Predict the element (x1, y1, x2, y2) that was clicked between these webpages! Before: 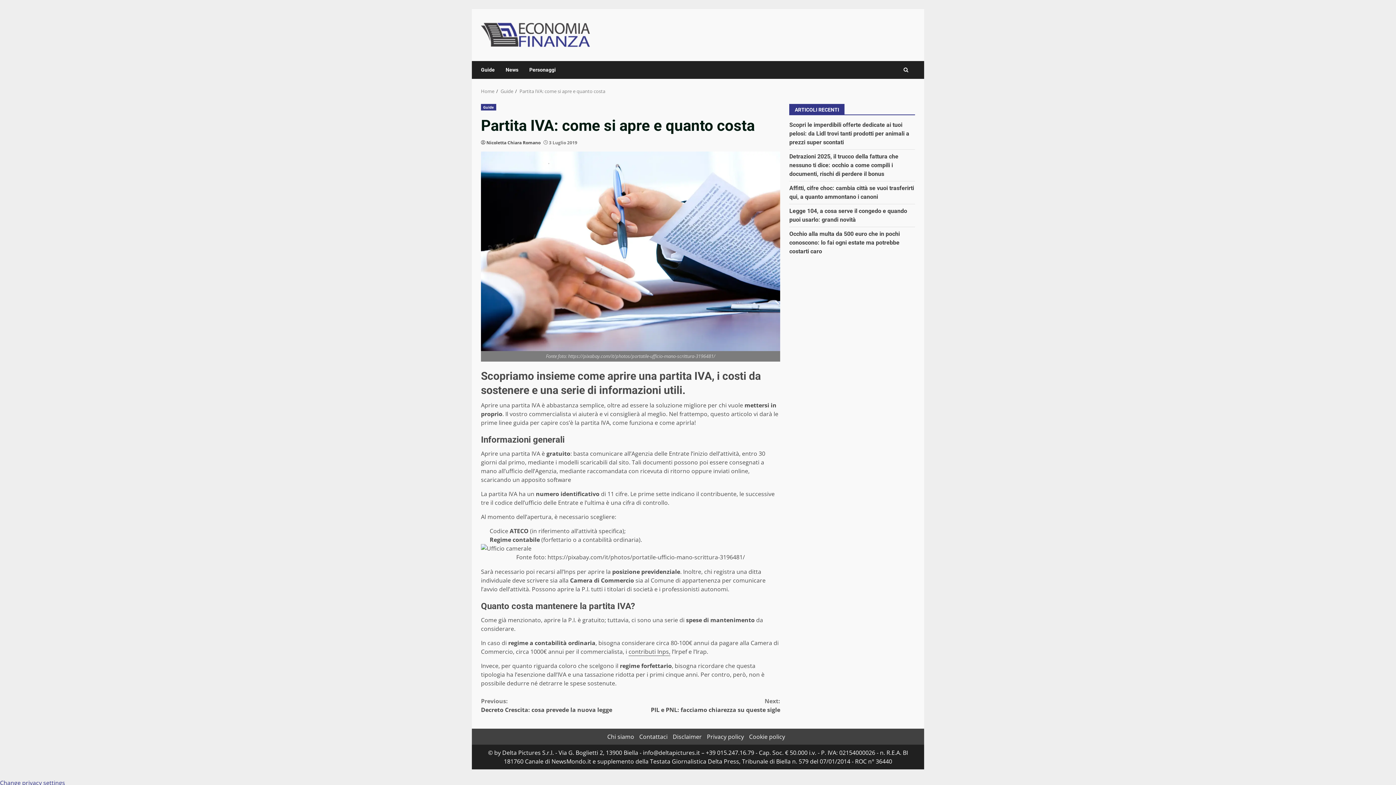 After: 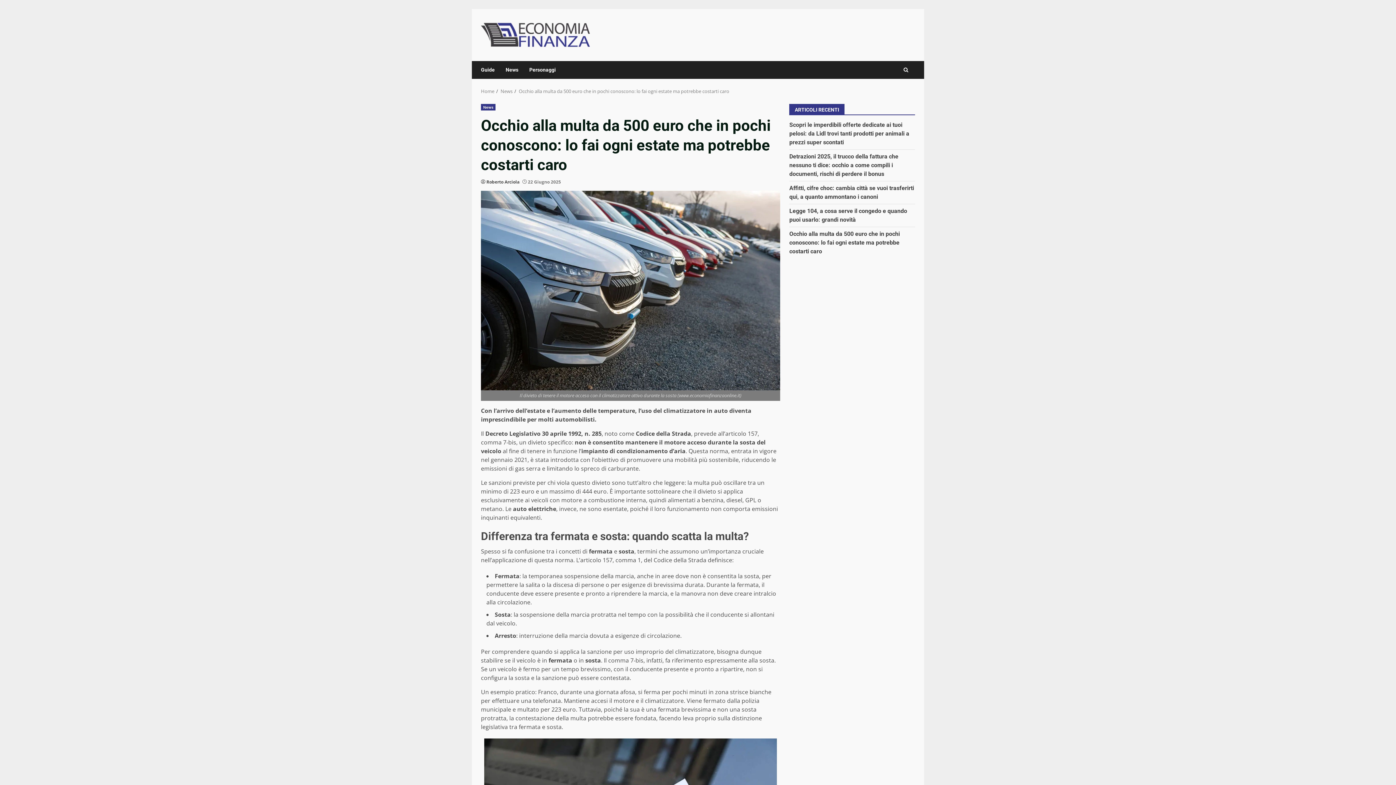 Action: label: Occhio alla multa da 500 euro che in pochi conoscono: lo fai ogni estate ma potrebbe costarti caro bbox: (789, 230, 900, 254)